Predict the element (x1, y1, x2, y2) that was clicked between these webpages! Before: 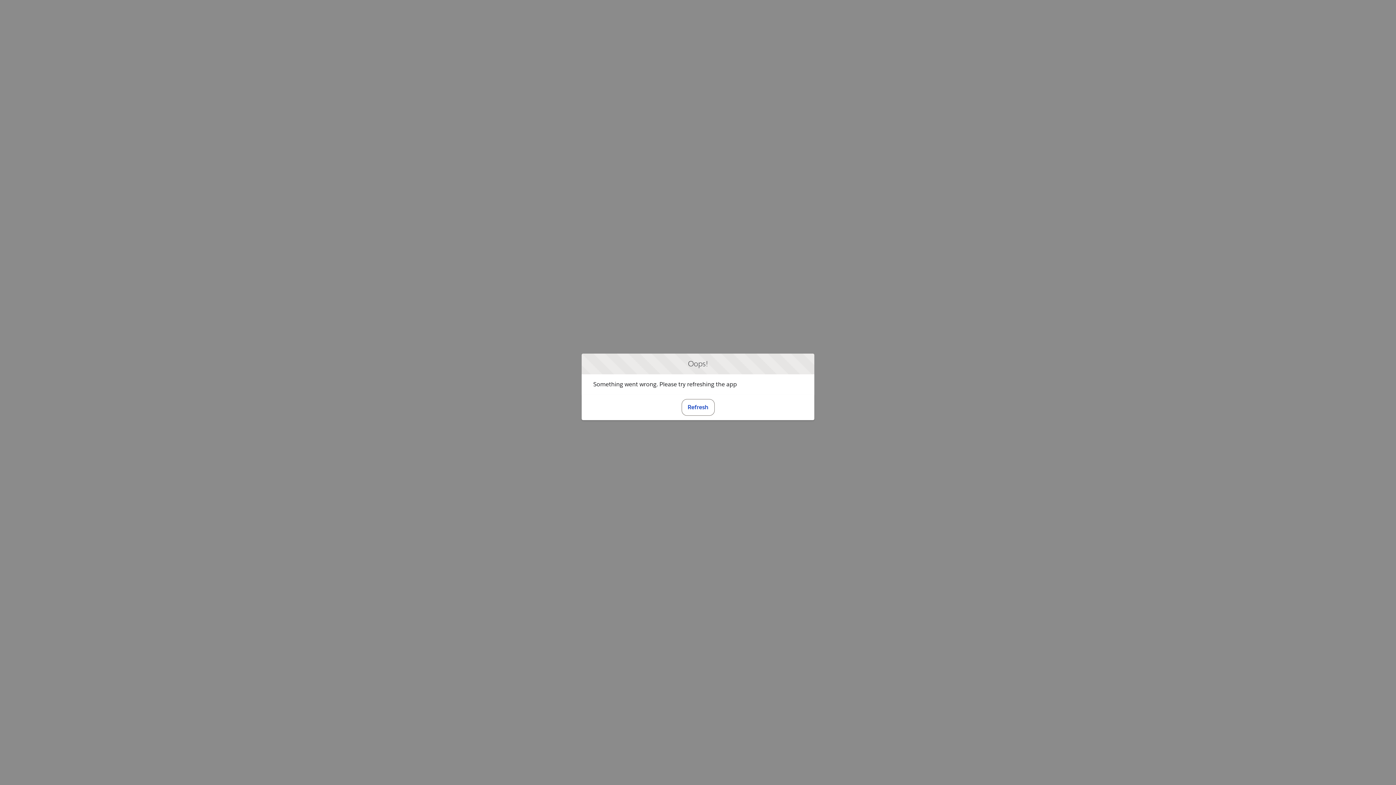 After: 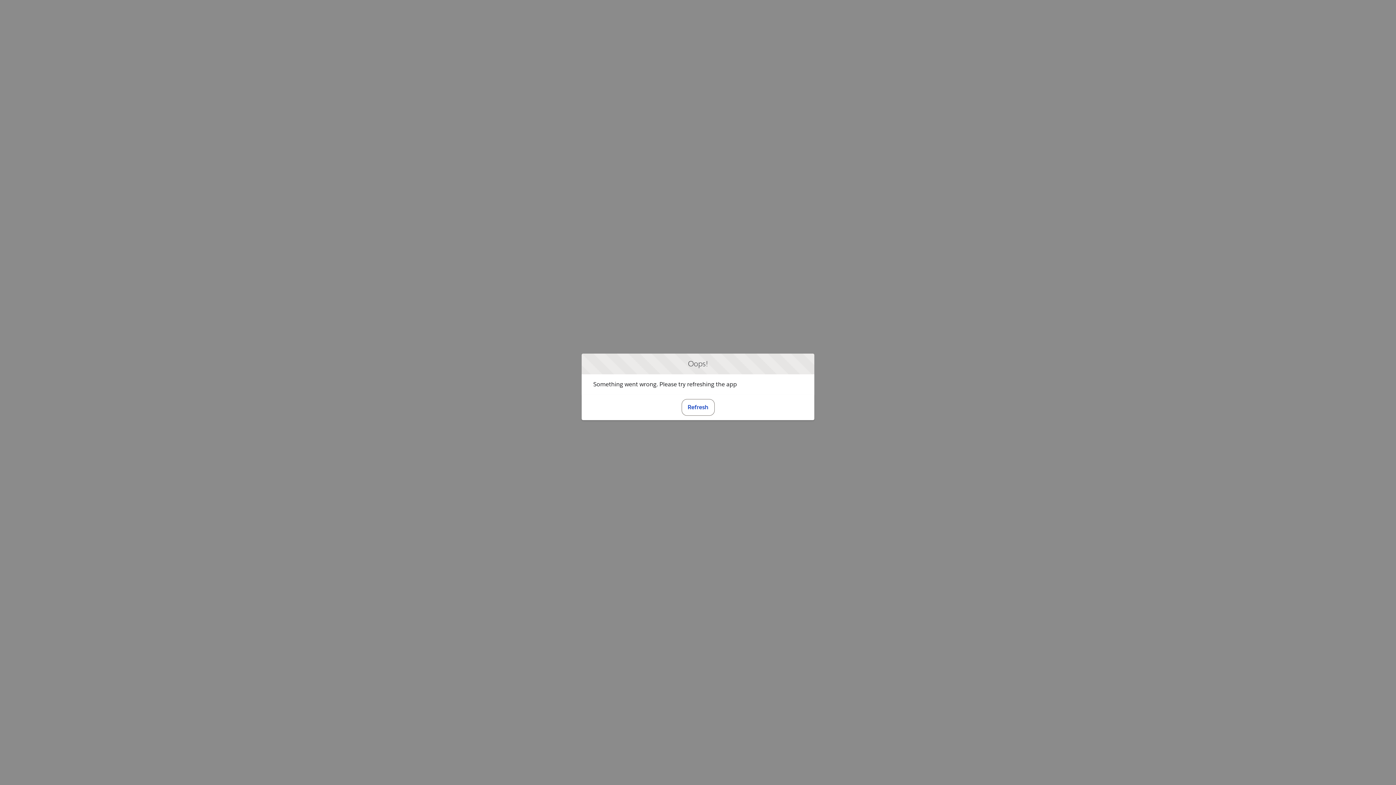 Action: label: Refresh bbox: (681, 399, 714, 415)